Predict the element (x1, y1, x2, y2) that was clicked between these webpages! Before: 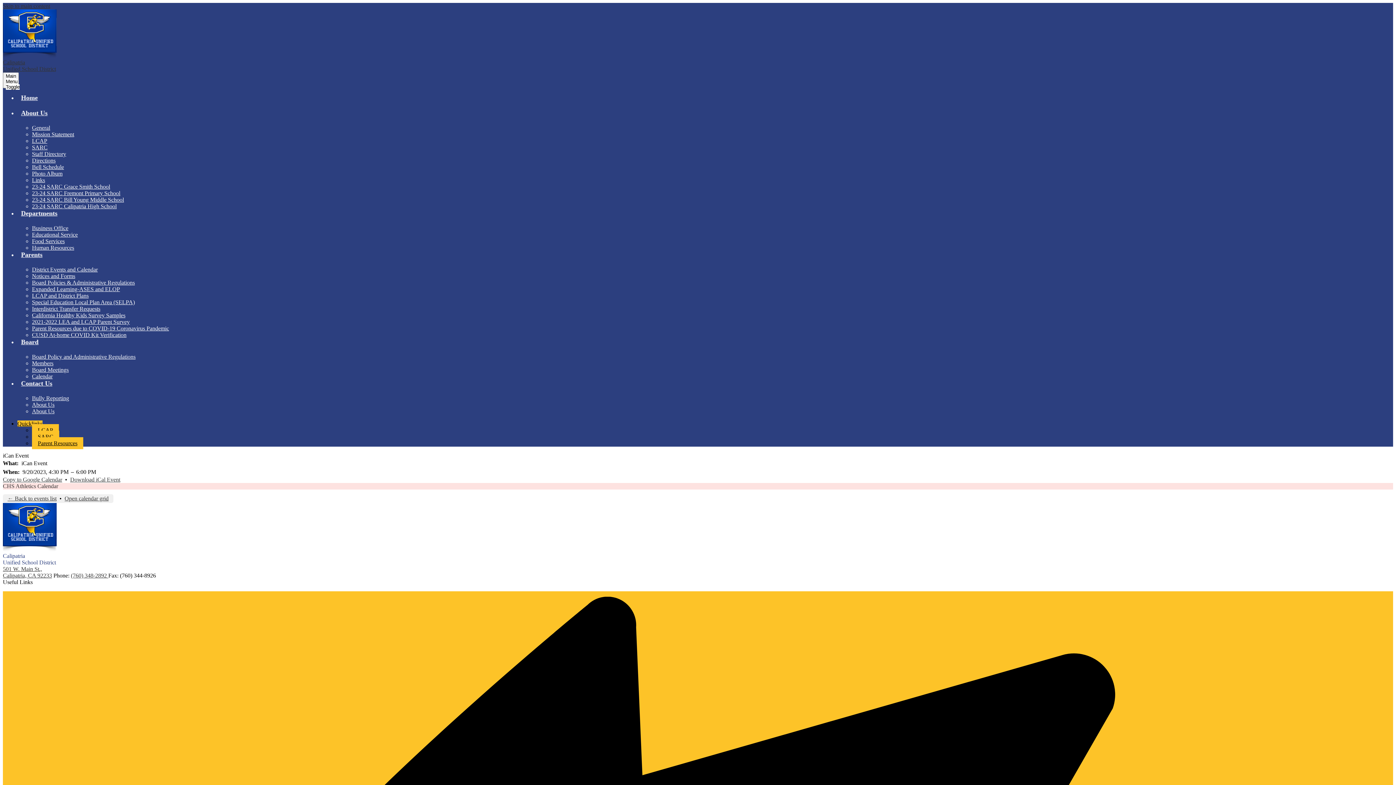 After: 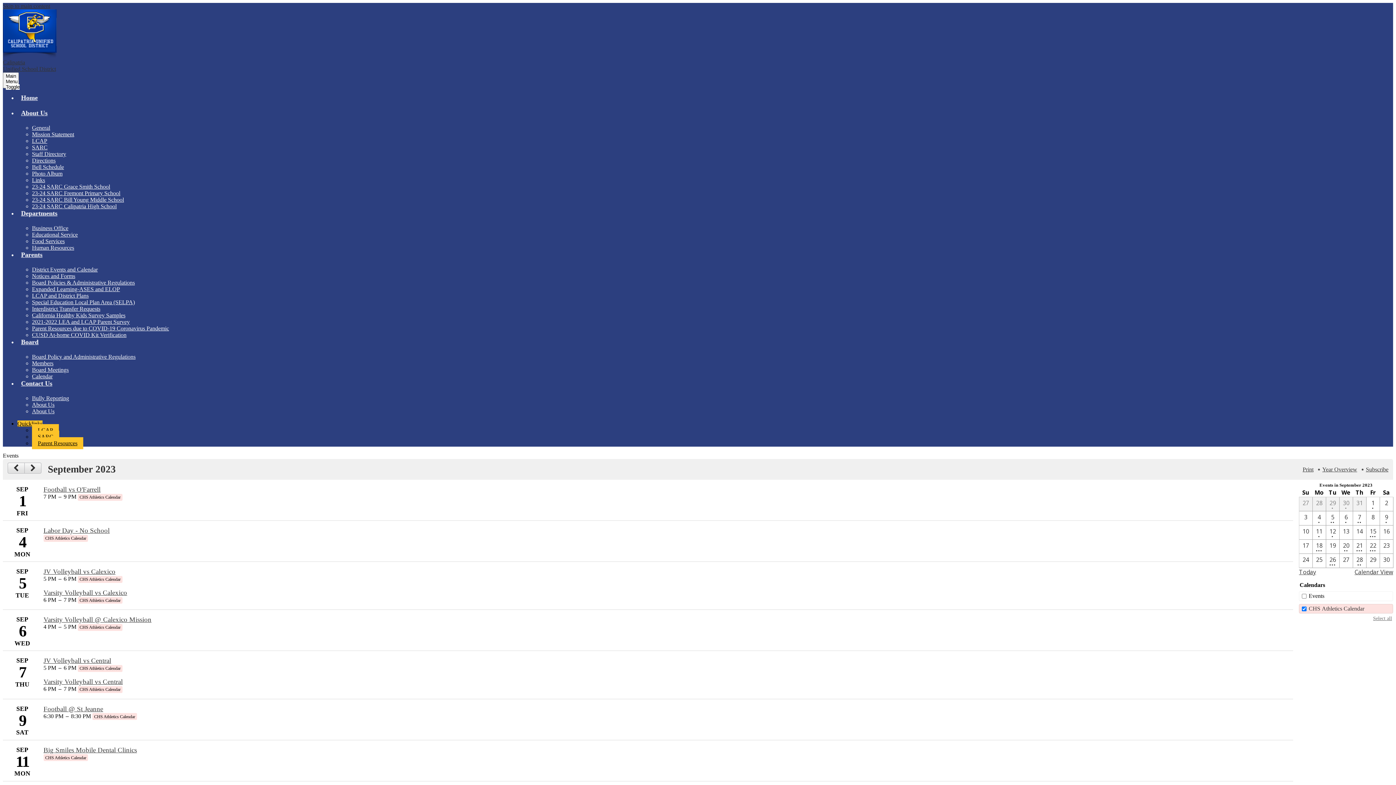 Action: label: ← Back to events list bbox: (7, 495, 56, 501)